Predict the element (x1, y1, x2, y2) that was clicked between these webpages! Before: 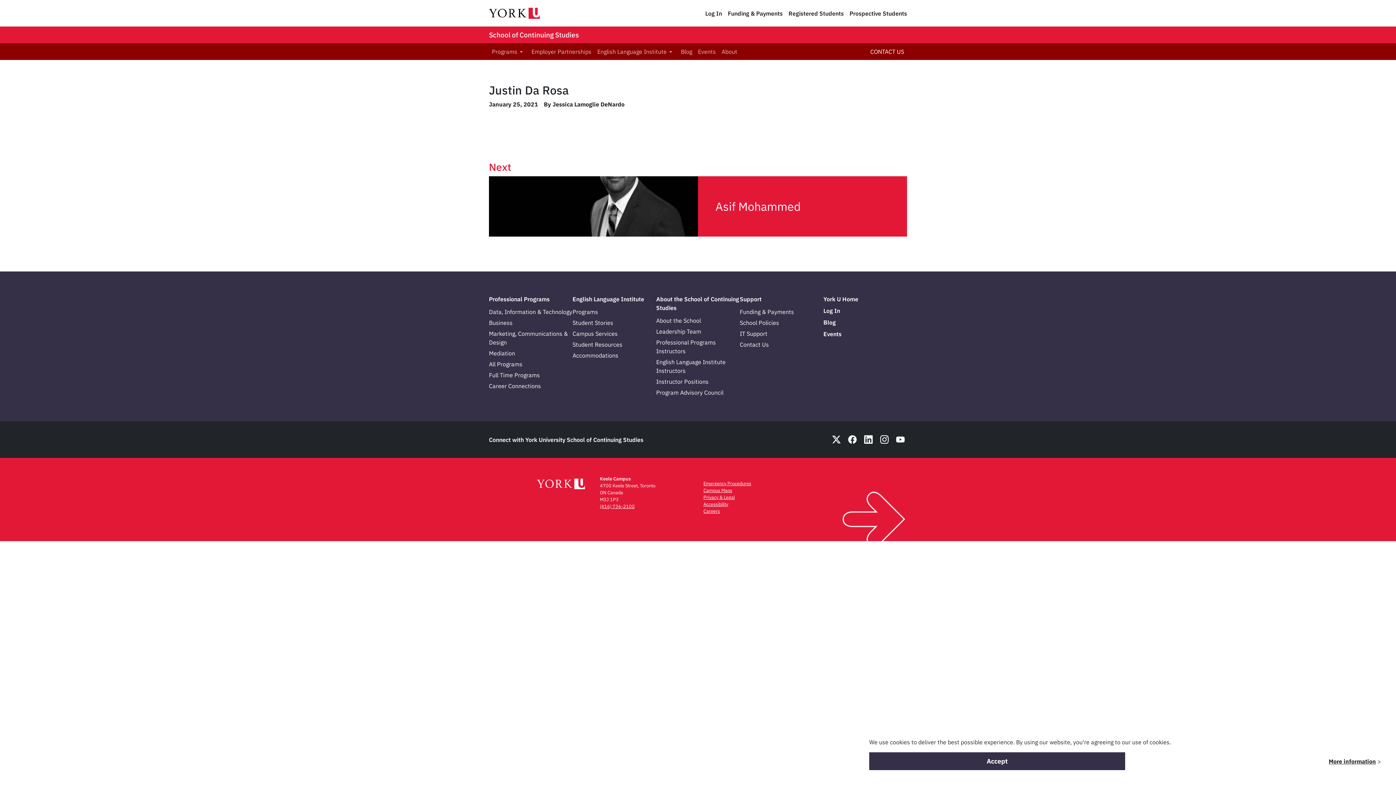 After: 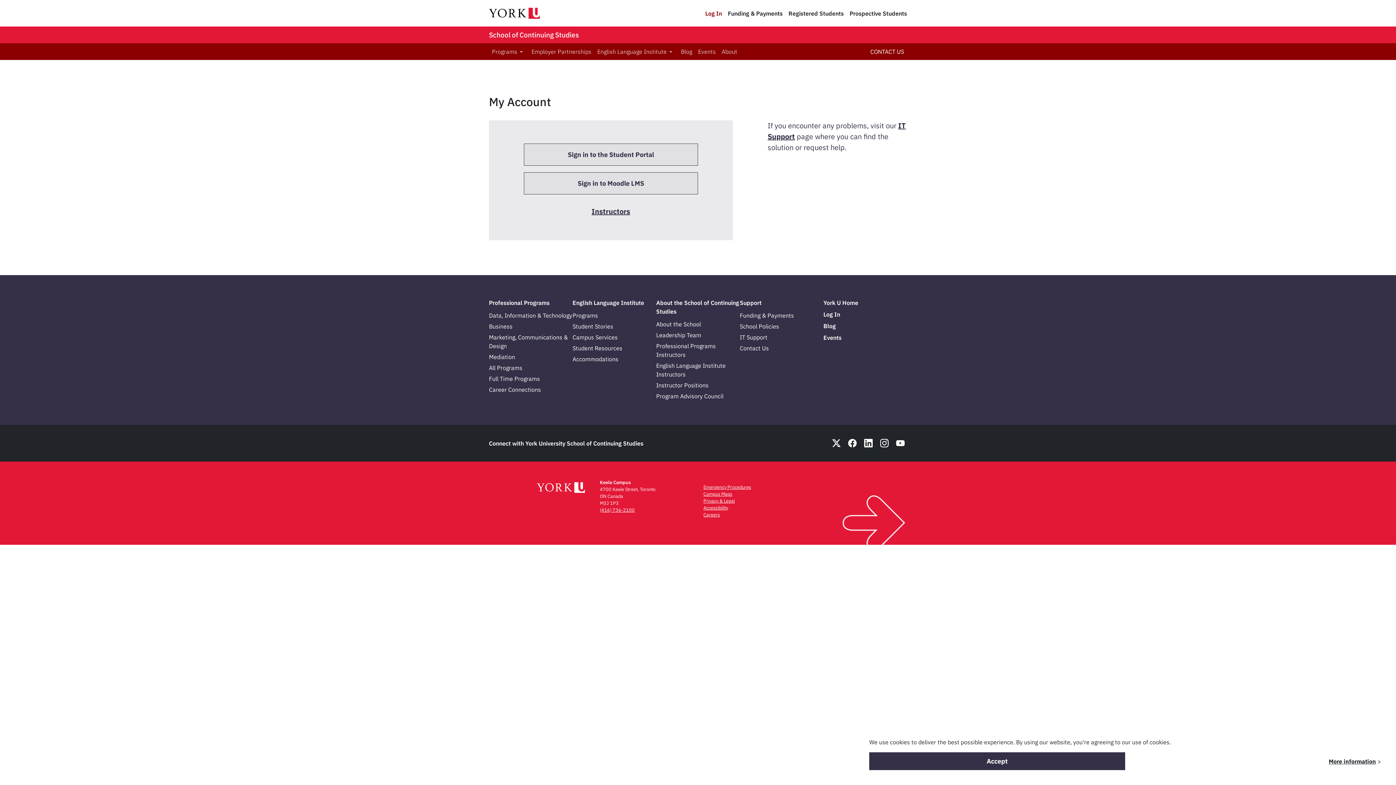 Action: label: Log In bbox: (705, 9, 722, 16)